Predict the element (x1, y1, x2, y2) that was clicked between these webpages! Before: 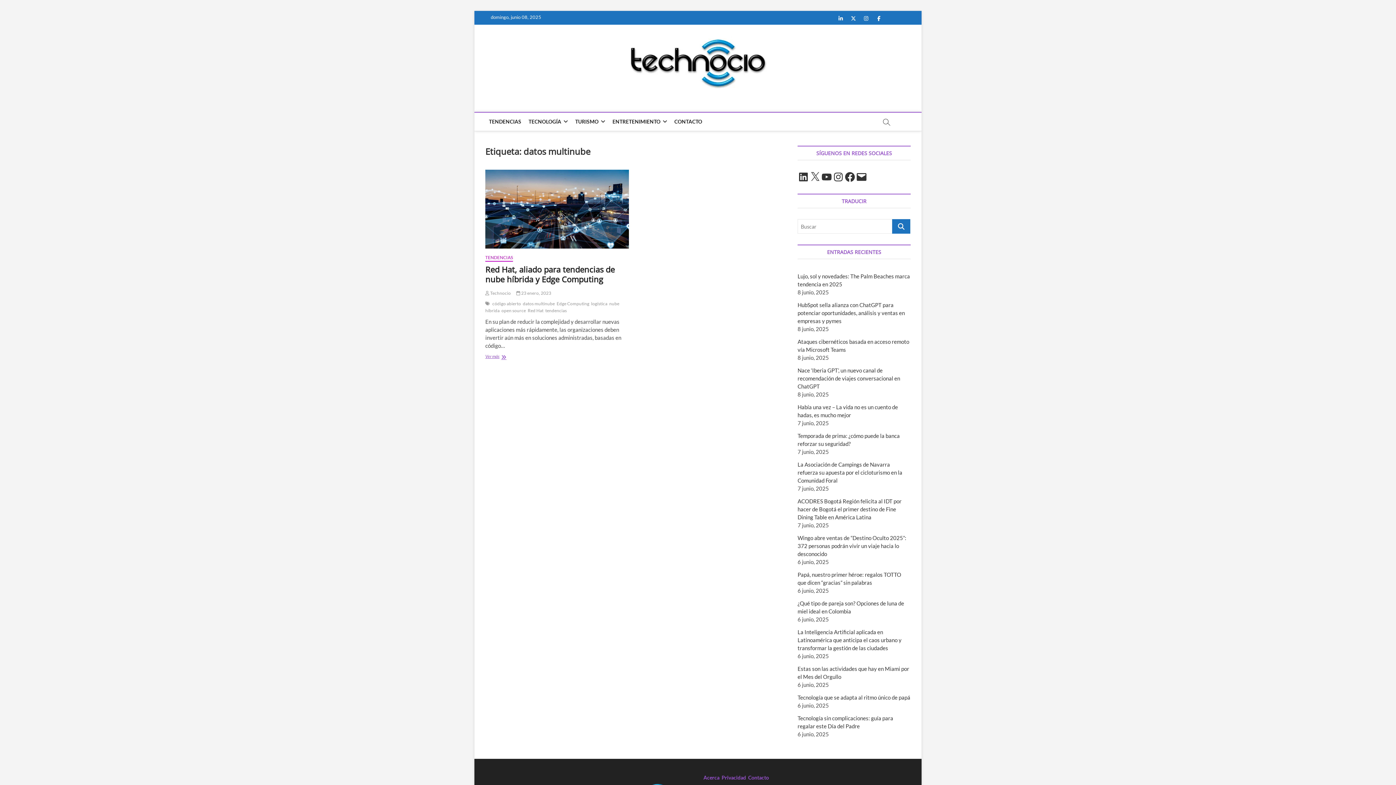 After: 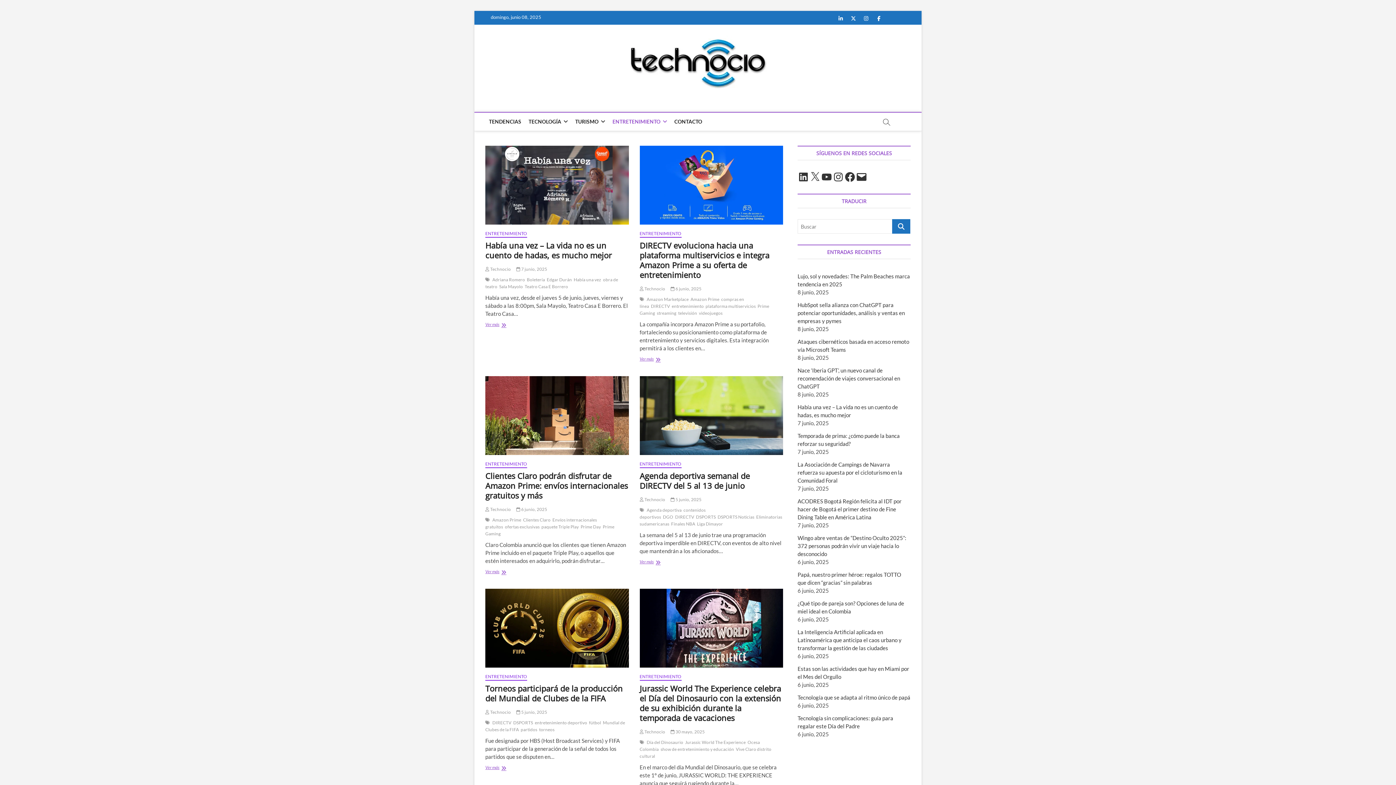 Action: bbox: (609, 112, 670, 130) label: ENTRETENIMIENTO